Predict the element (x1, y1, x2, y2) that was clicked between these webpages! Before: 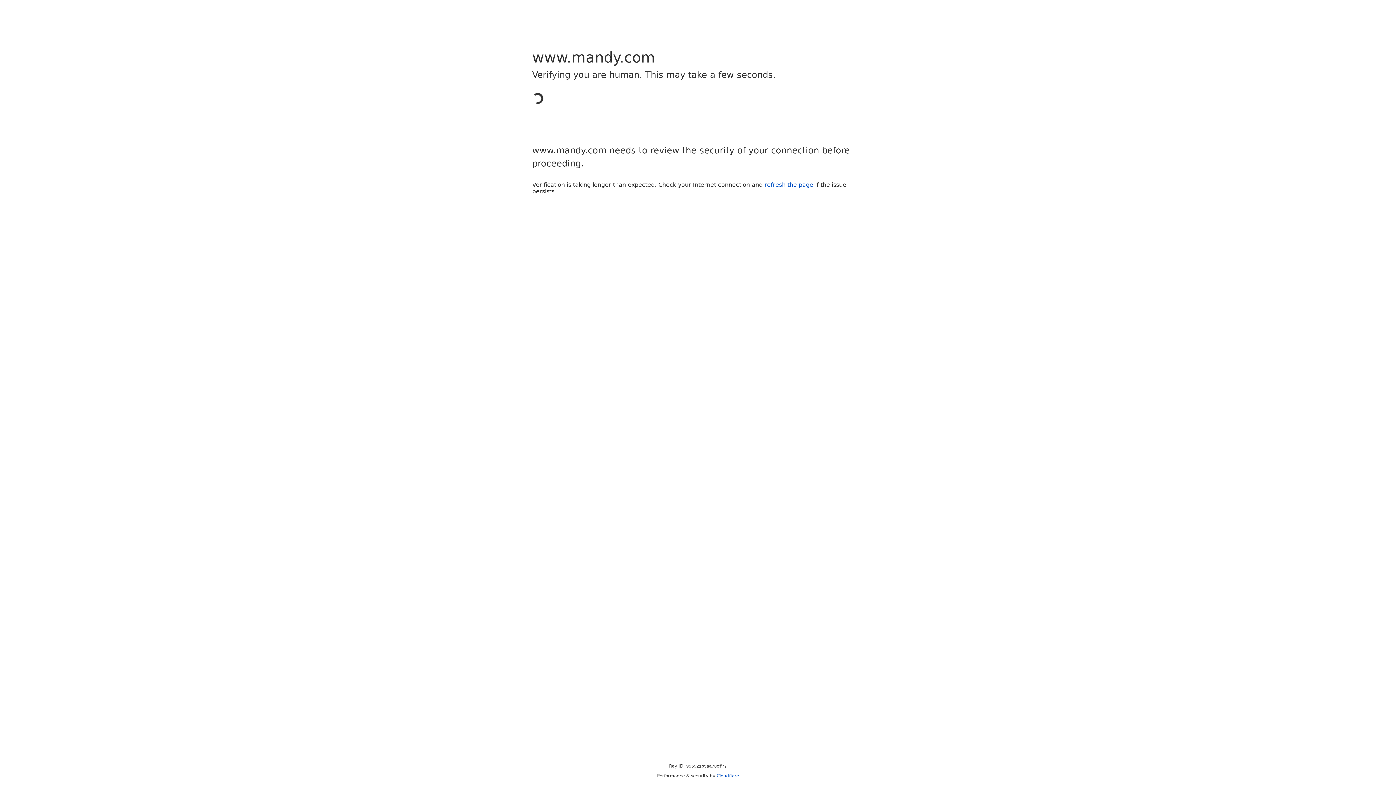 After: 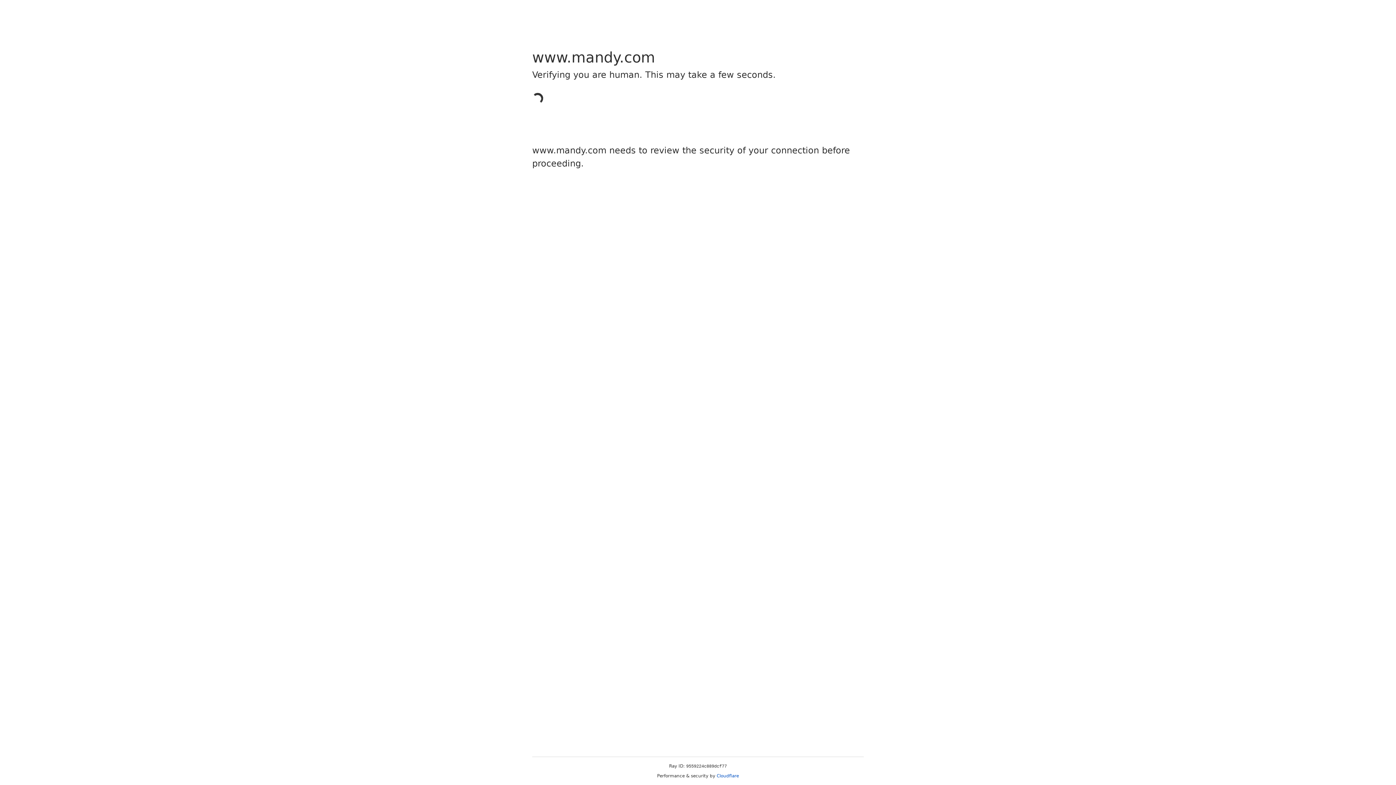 Action: bbox: (716, 773, 739, 778) label: Cloudflare